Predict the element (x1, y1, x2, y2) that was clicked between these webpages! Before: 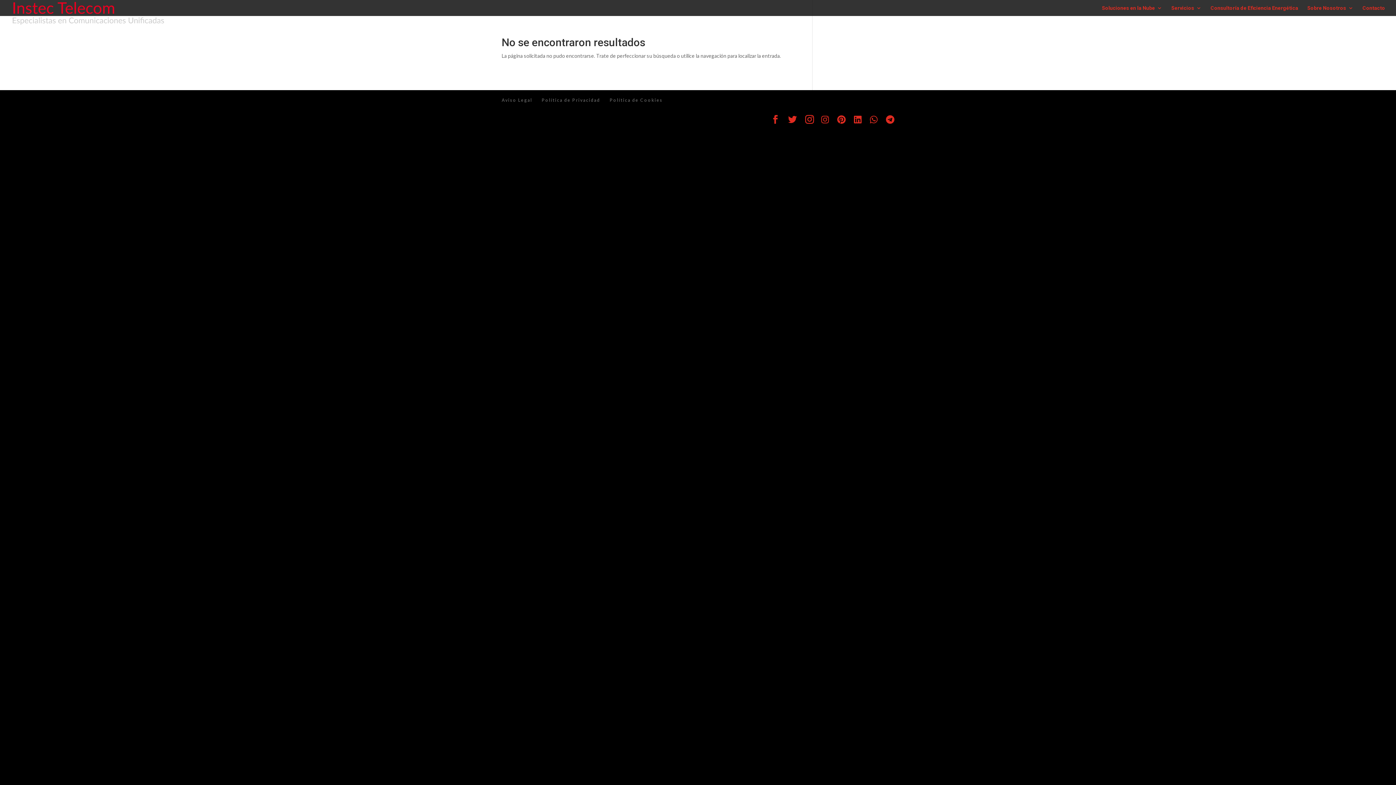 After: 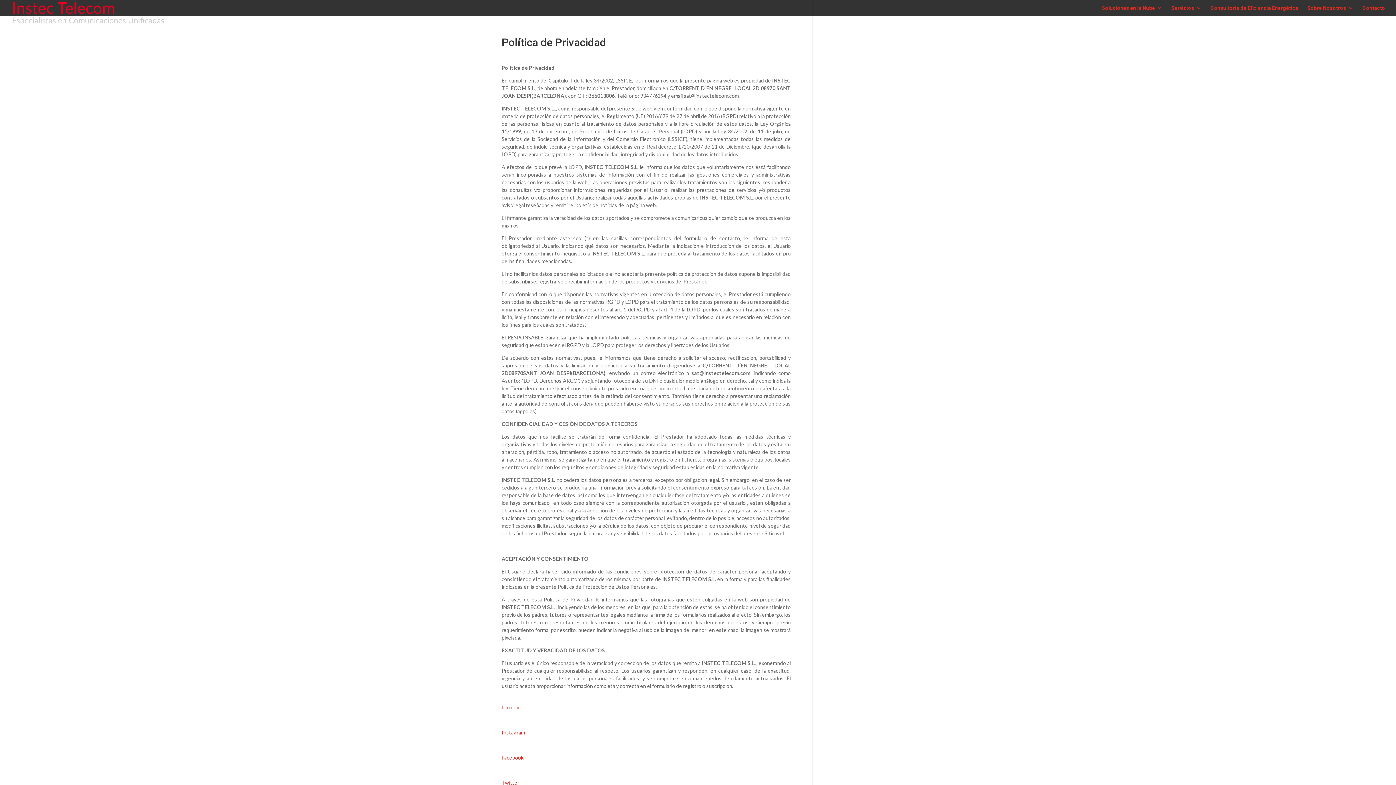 Action: label: Política de Privacidad bbox: (541, 97, 600, 102)